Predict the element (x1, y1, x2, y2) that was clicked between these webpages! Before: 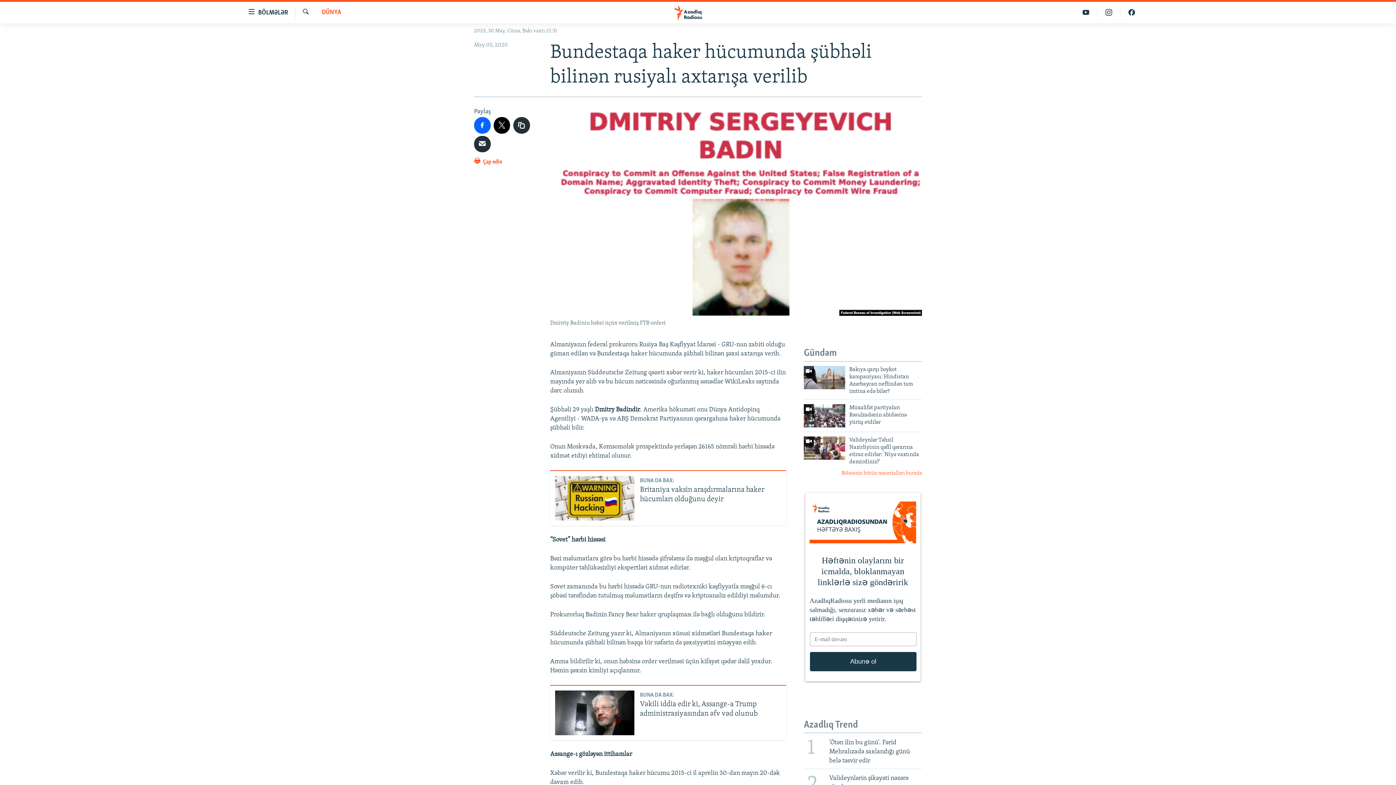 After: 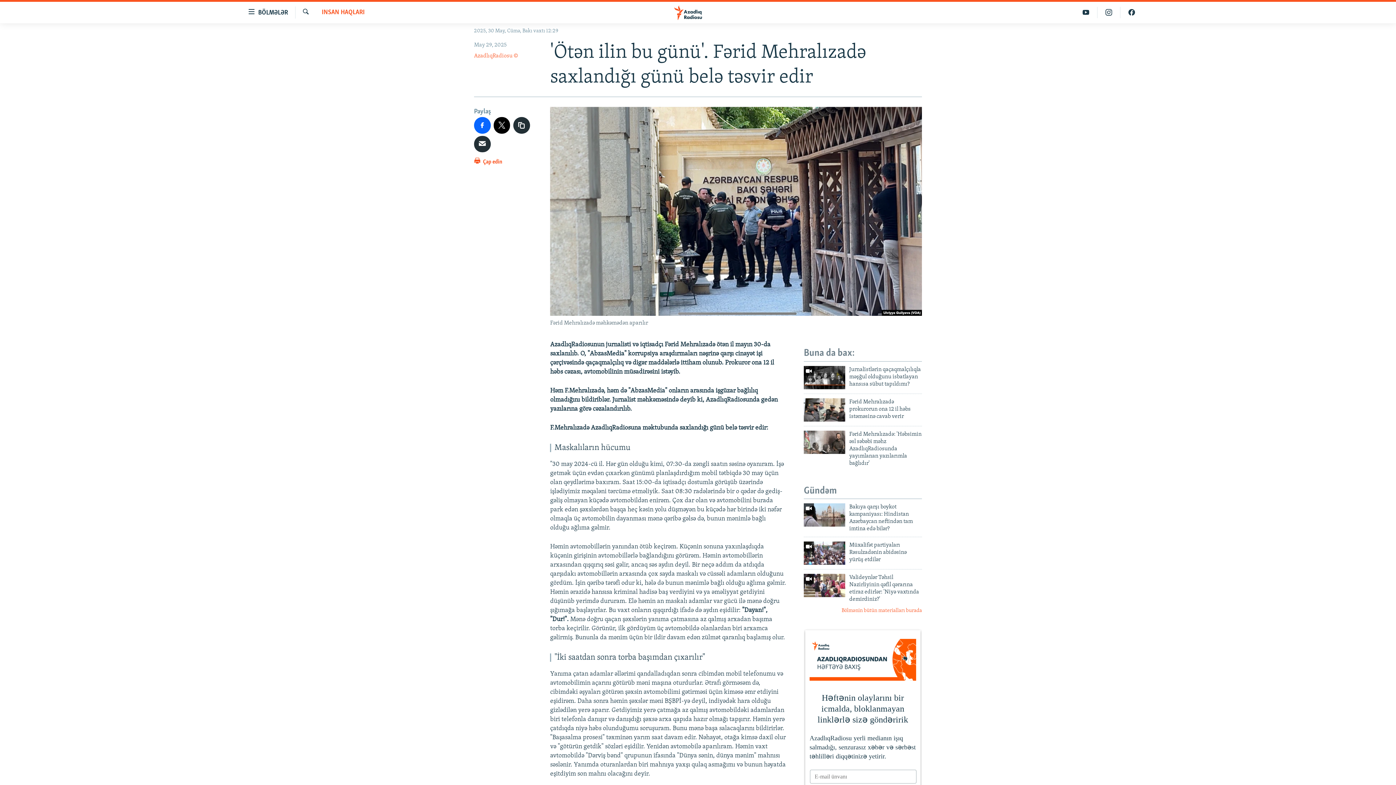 Action: bbox: (799, 733, 926, 768) label: 1
'Ötən ilin bu günü'. Fərid Mehralızadə saxlandığı günü belə təsvir edir